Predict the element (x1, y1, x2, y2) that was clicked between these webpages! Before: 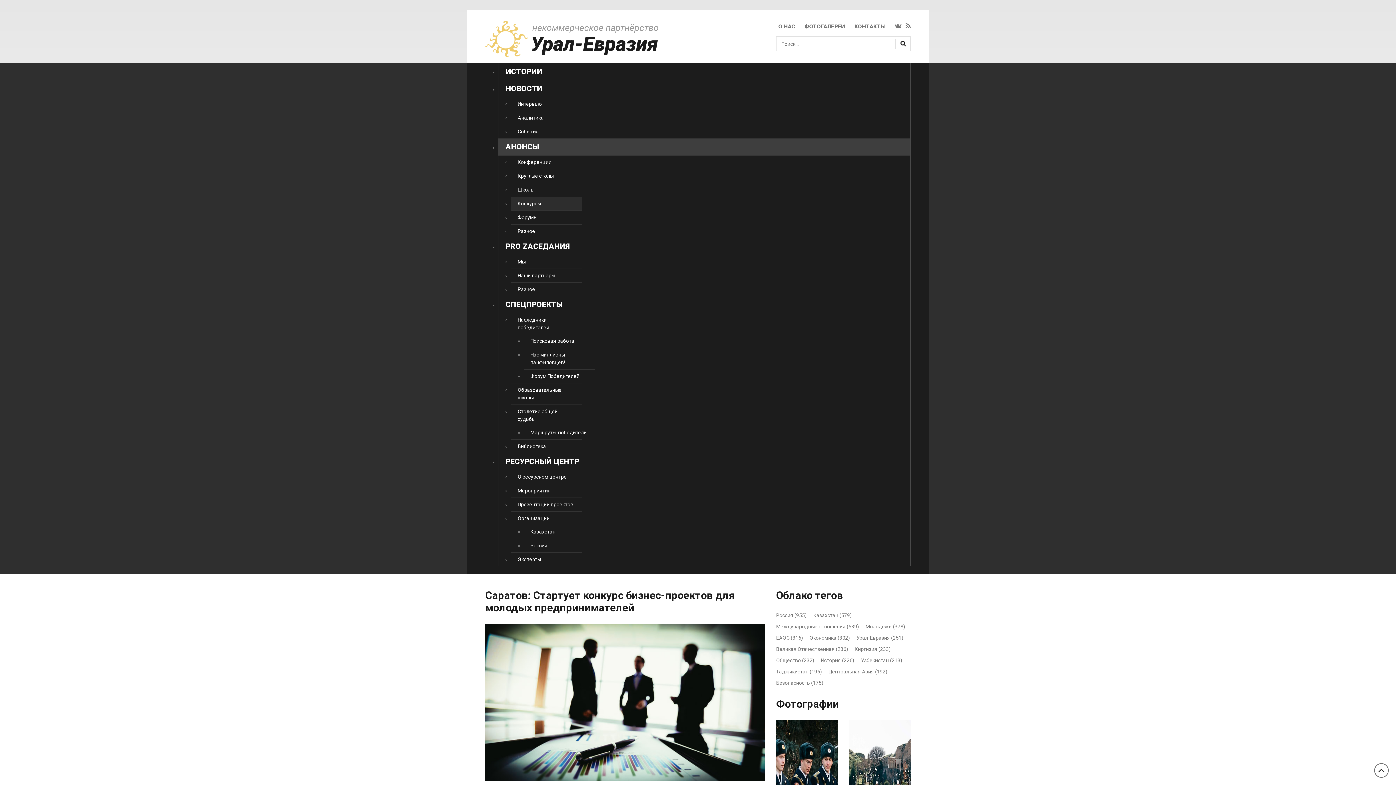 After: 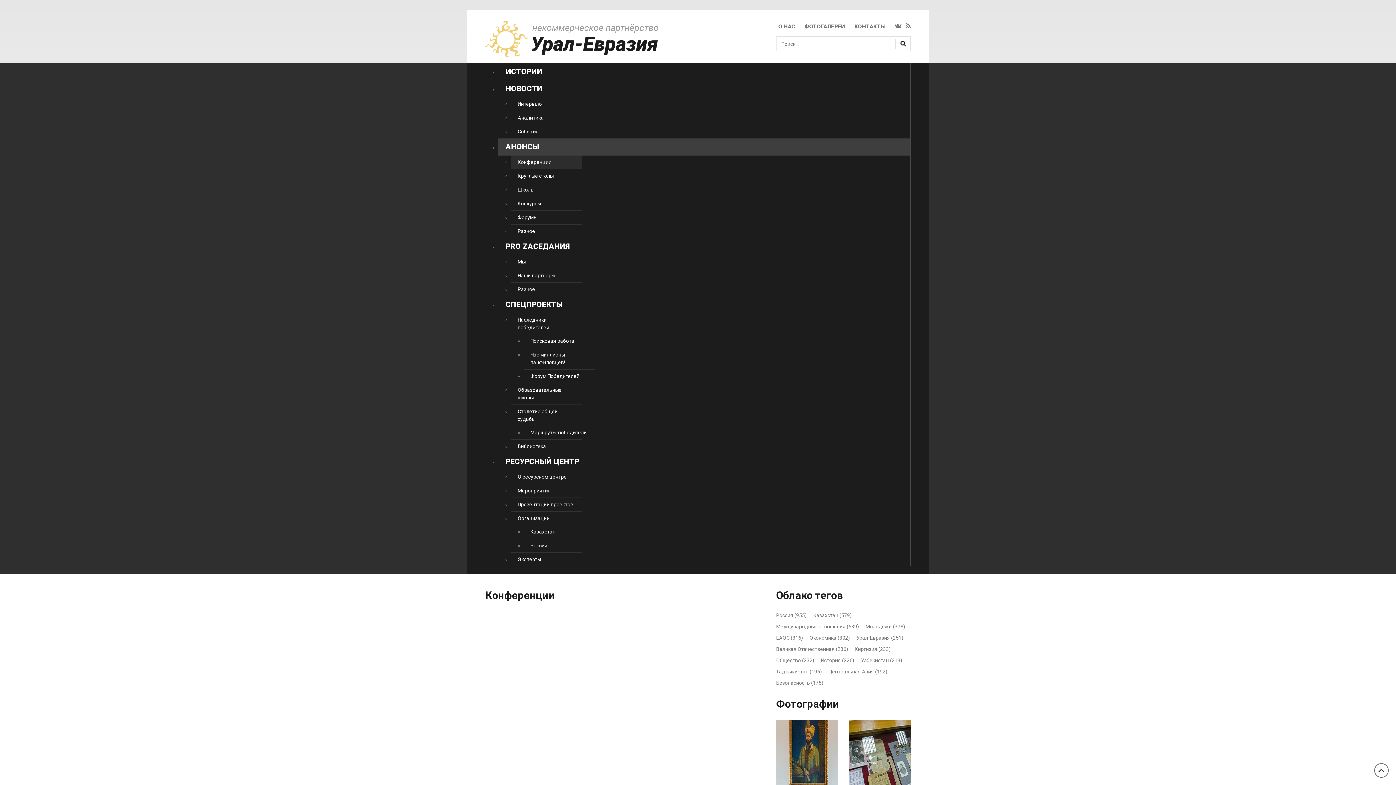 Action: bbox: (511, 155, 582, 169) label: Конференции